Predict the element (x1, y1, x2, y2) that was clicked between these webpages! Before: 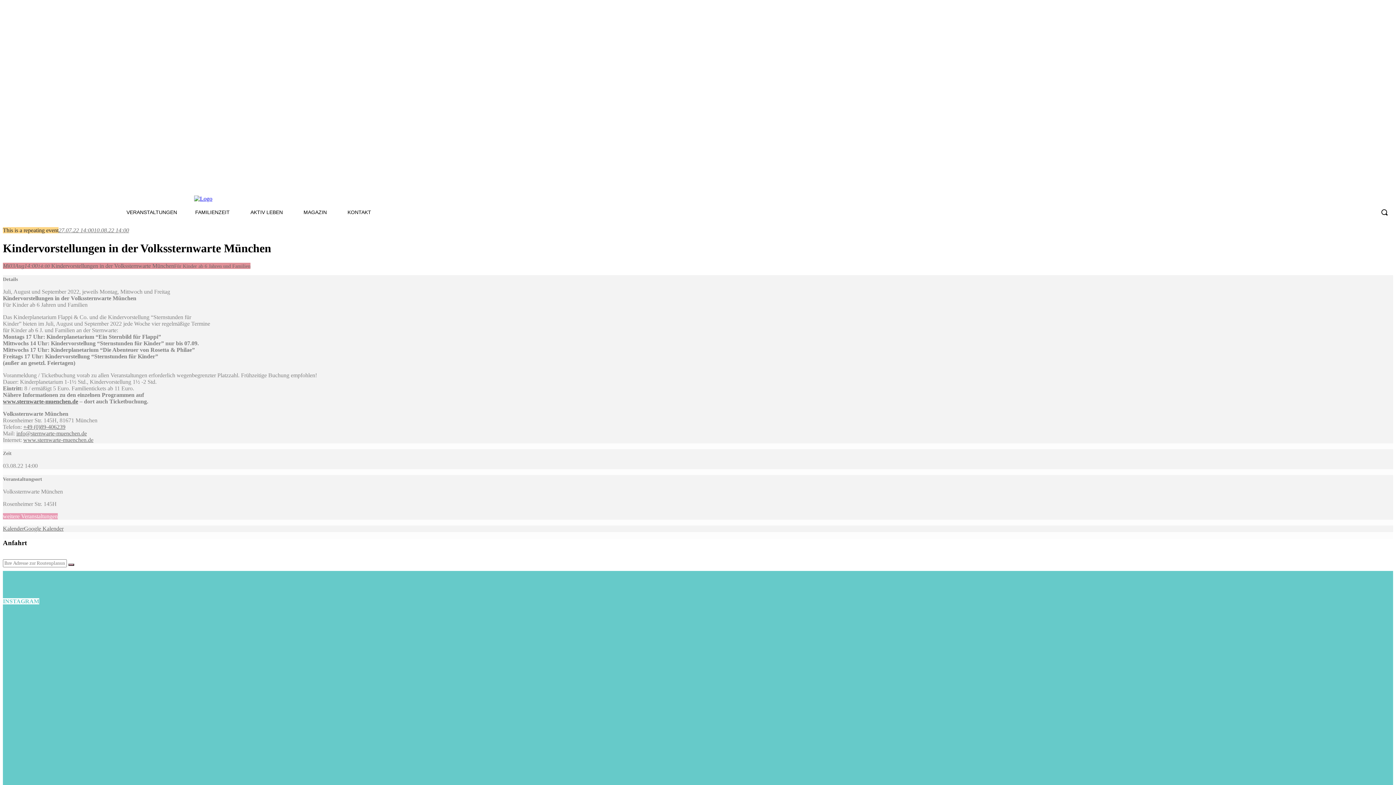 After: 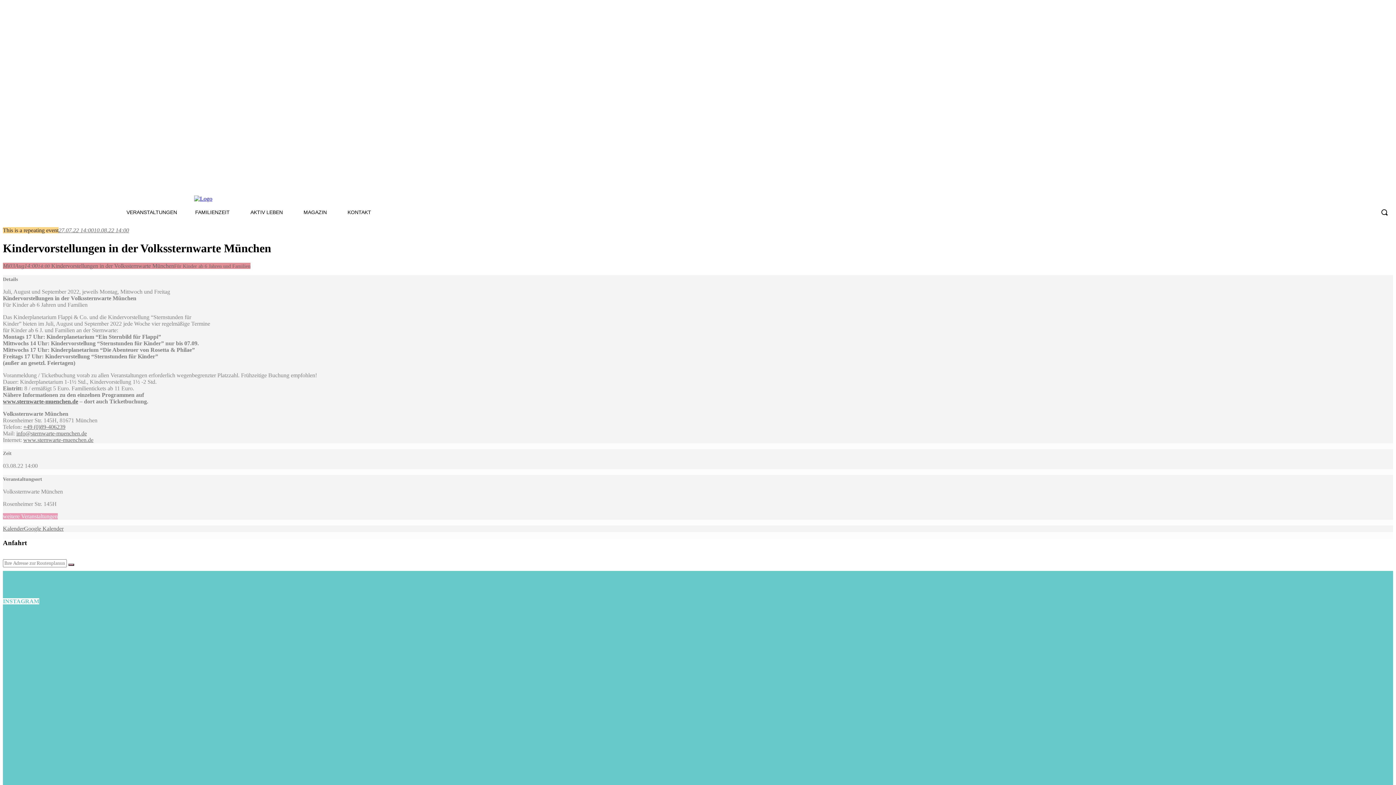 Action: label: Google Kalender bbox: (24, 525, 63, 532)